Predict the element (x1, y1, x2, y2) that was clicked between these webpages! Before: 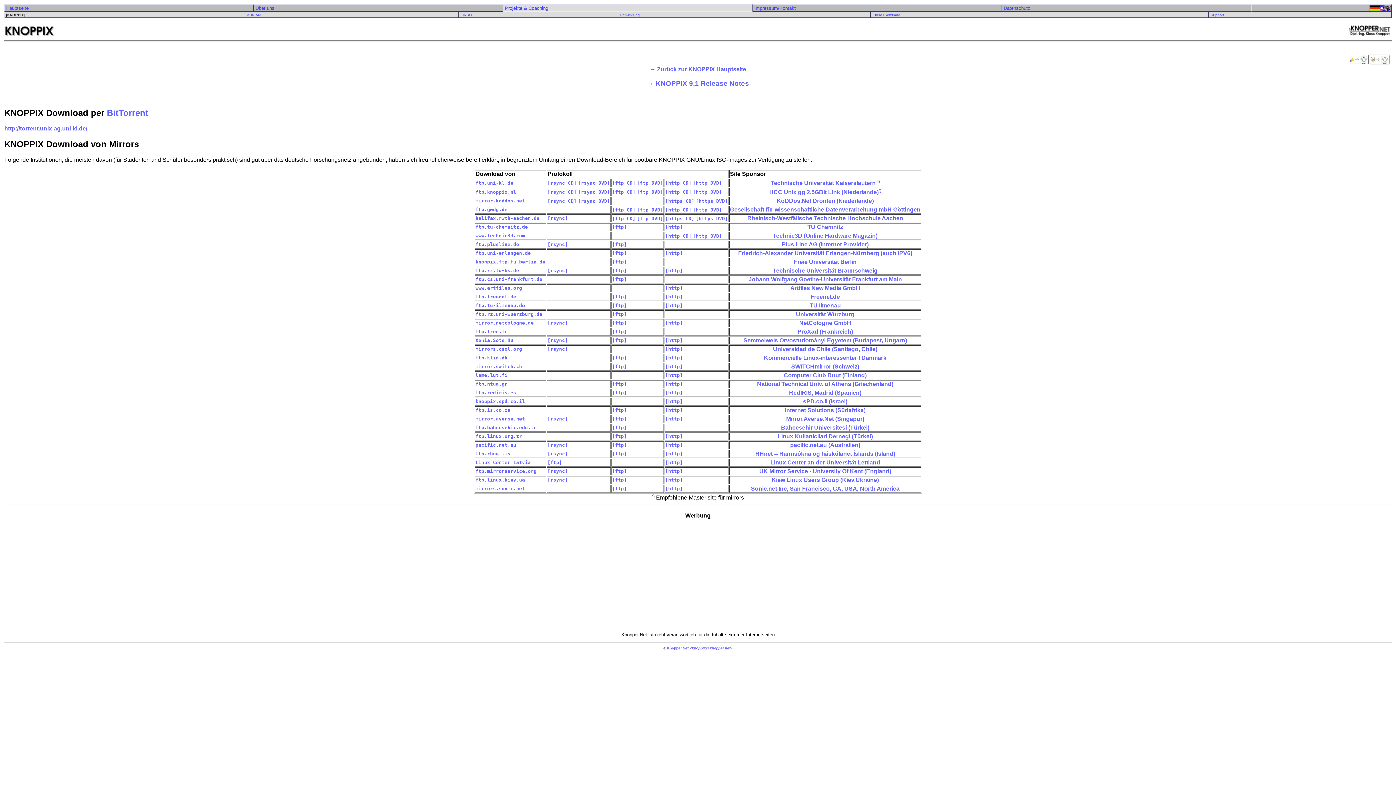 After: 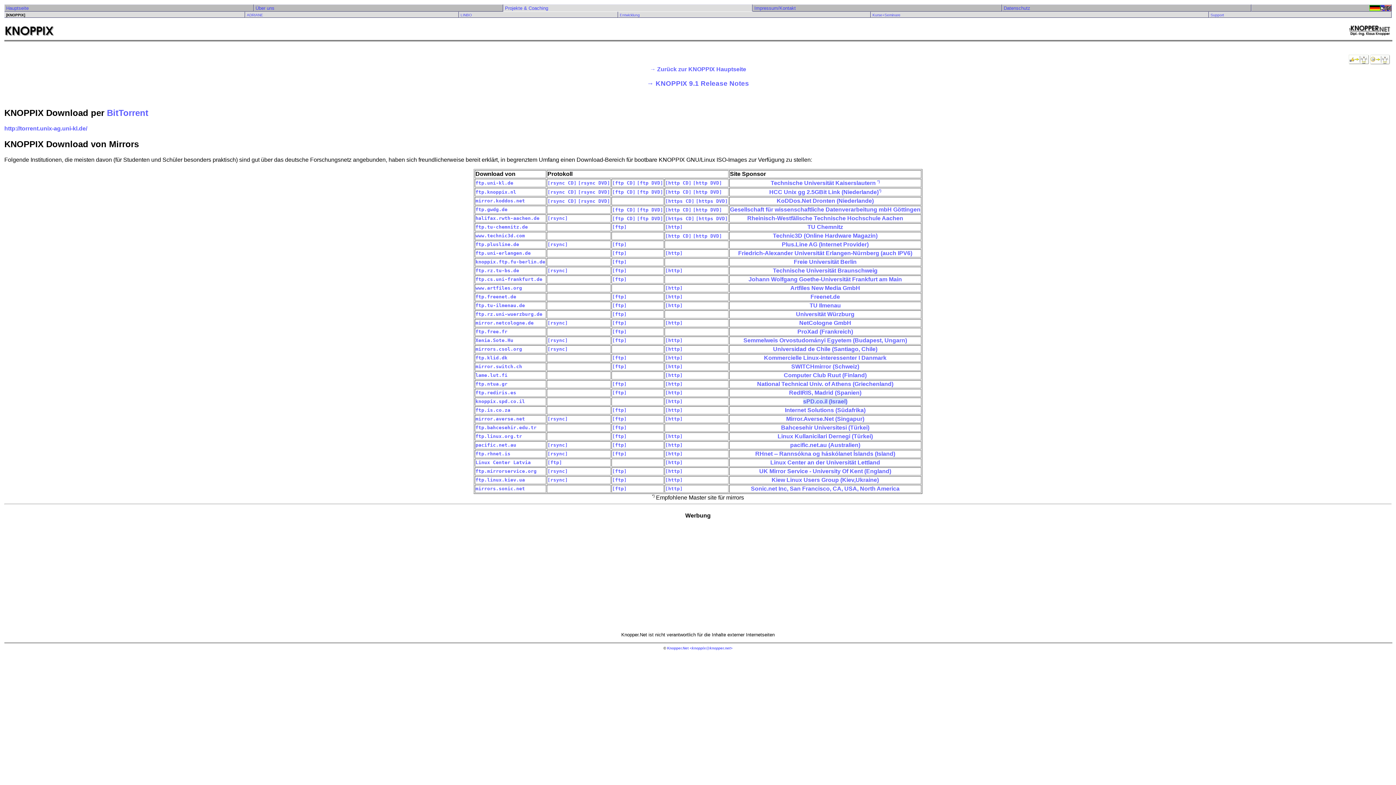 Action: label: sPD.co.il (Israel) bbox: (803, 398, 847, 404)